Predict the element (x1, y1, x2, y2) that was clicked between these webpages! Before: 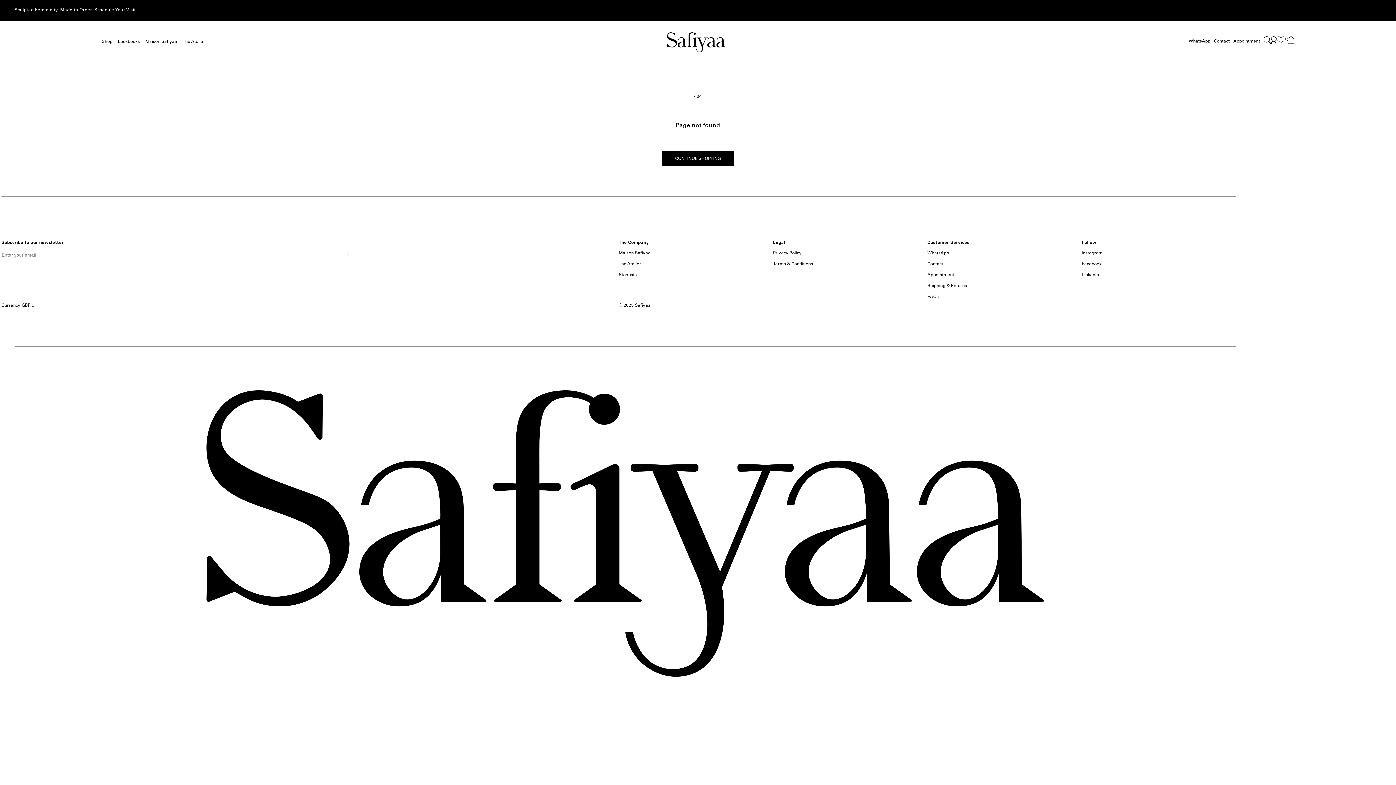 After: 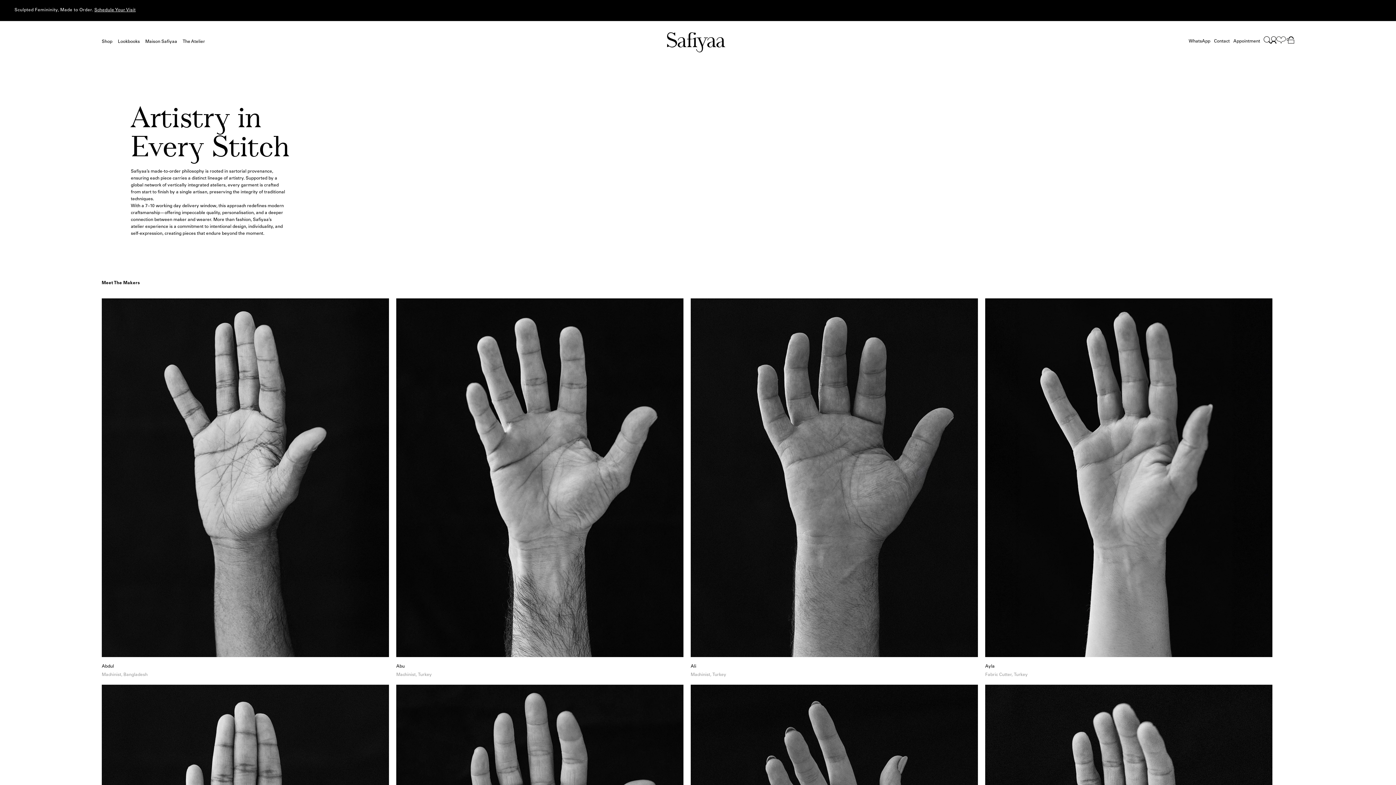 Action: bbox: (182, 23, 210, 59) label: The Atelier